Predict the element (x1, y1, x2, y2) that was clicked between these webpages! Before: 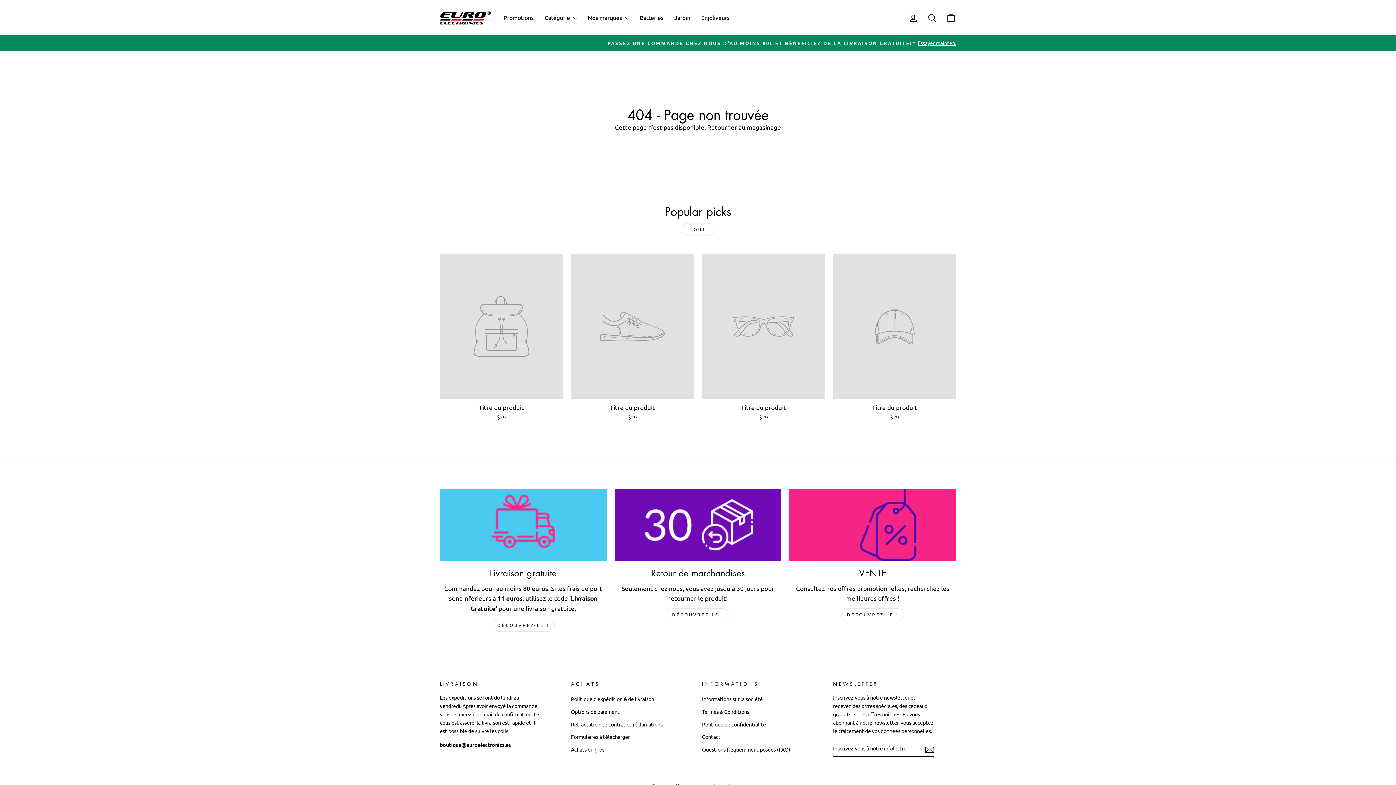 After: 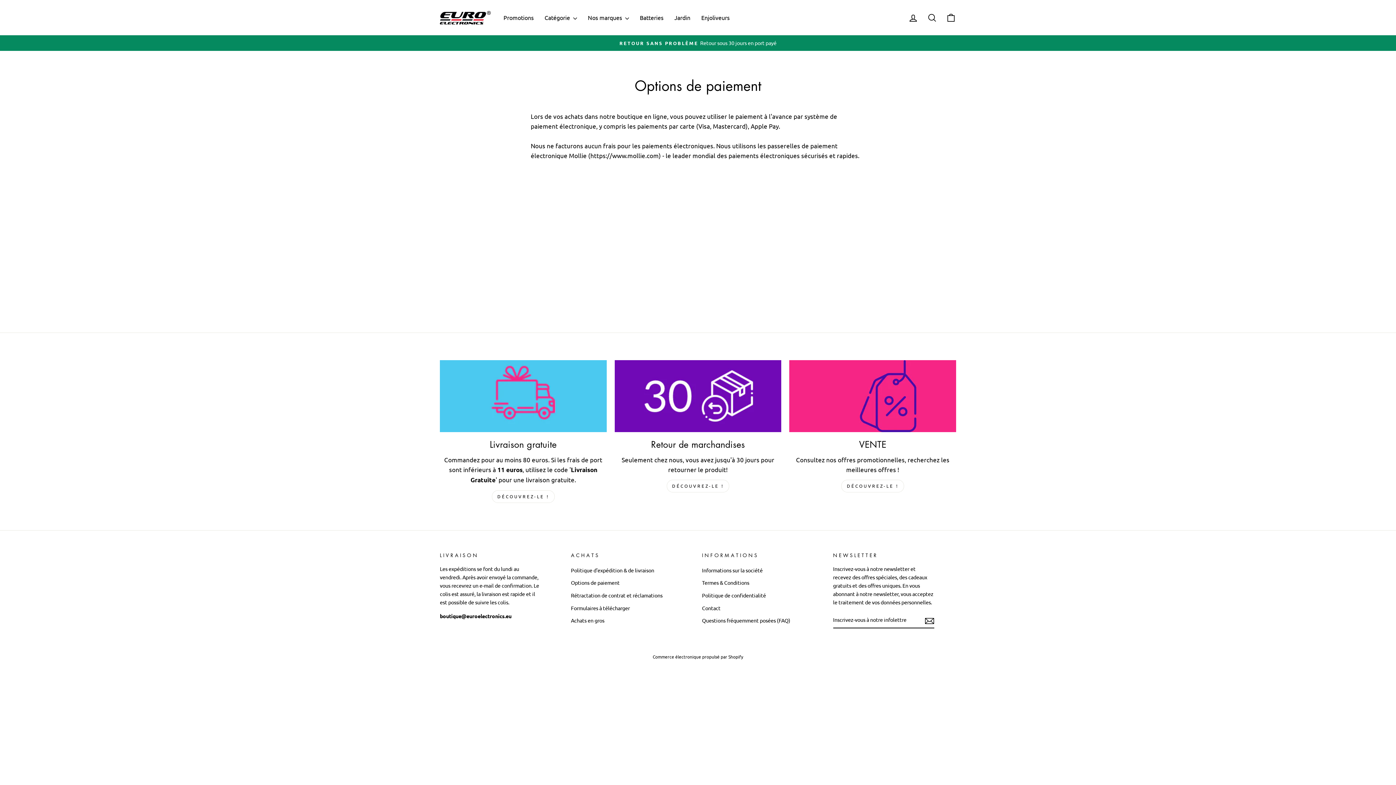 Action: label: Options de paiement bbox: (571, 706, 619, 717)